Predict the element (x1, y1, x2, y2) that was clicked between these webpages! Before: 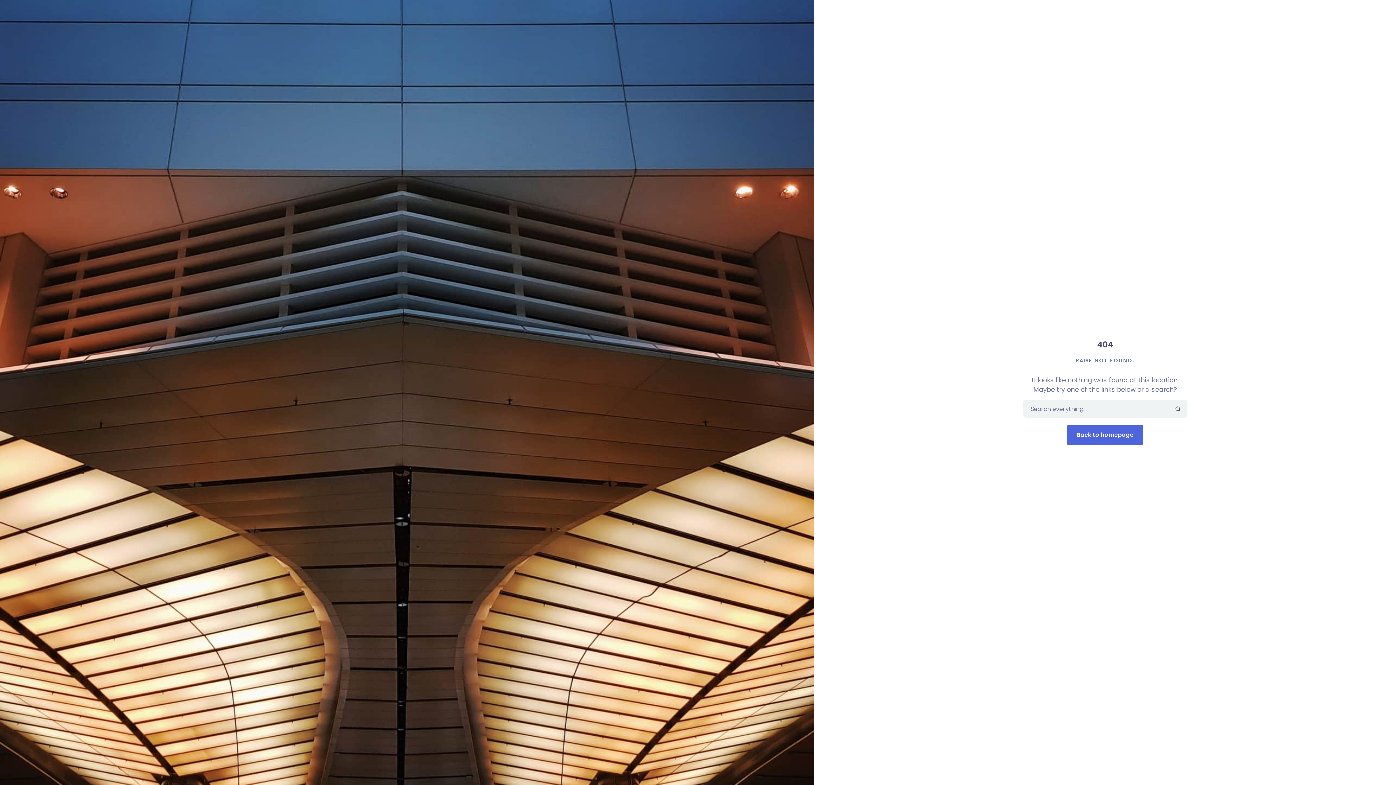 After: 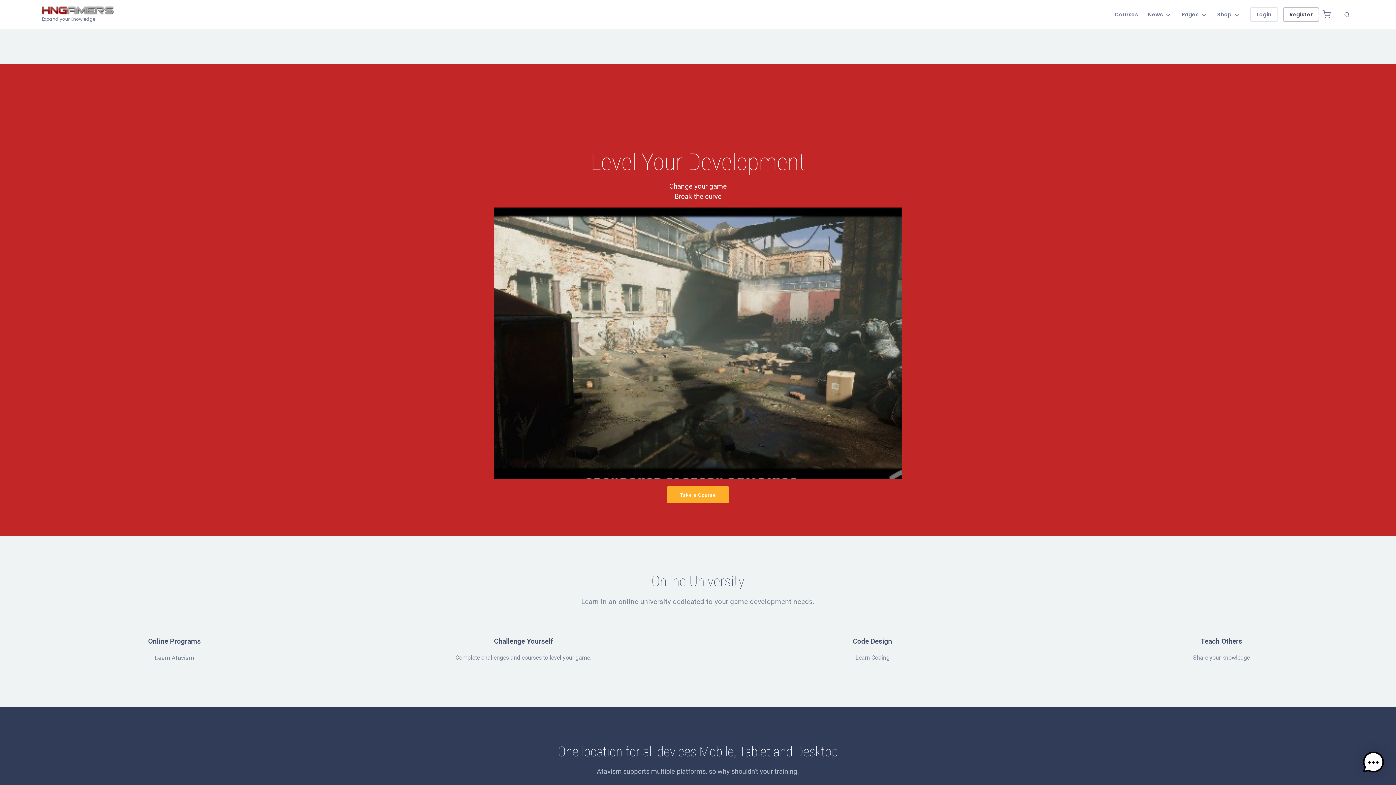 Action: label: Back to homepage bbox: (1067, 425, 1143, 445)